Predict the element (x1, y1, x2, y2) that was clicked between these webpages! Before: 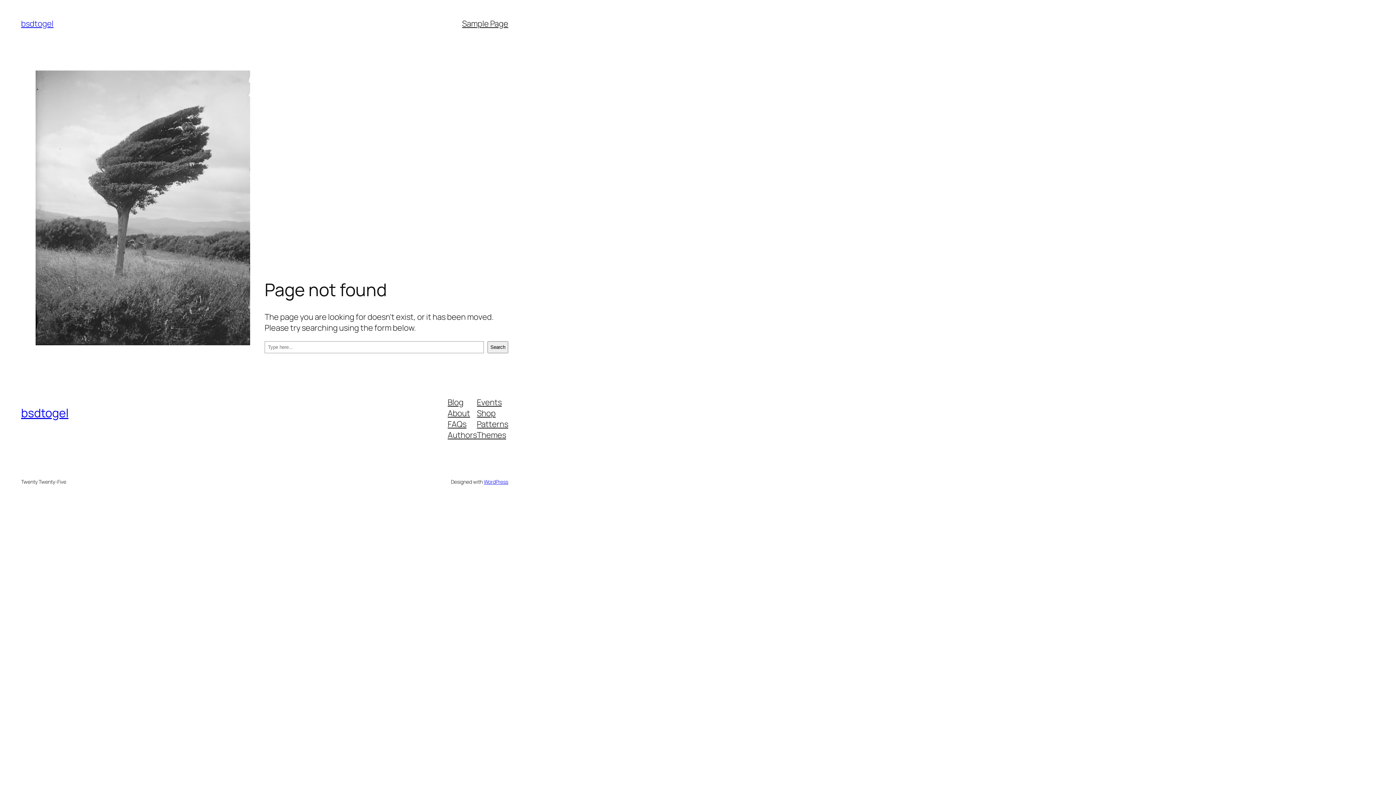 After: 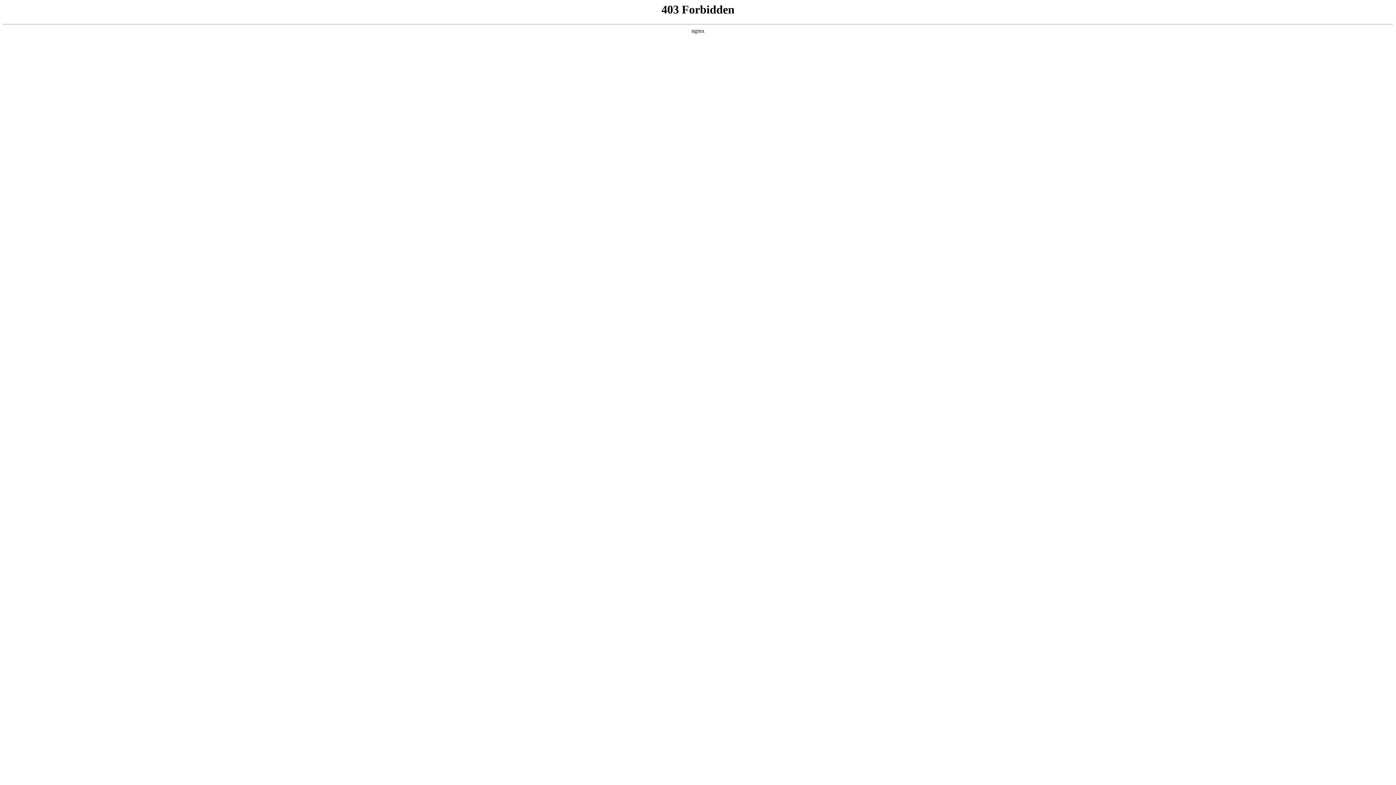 Action: bbox: (483, 478, 508, 485) label: WordPress